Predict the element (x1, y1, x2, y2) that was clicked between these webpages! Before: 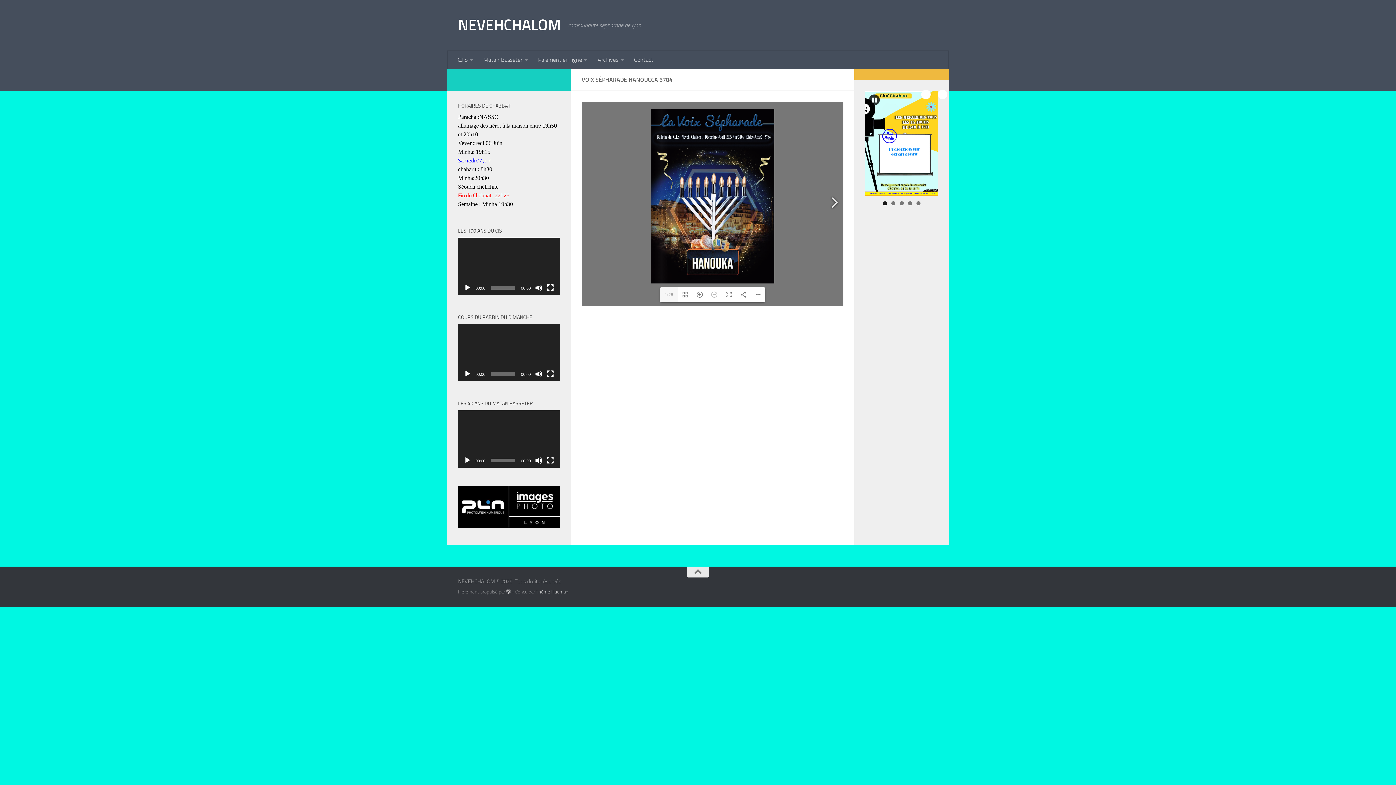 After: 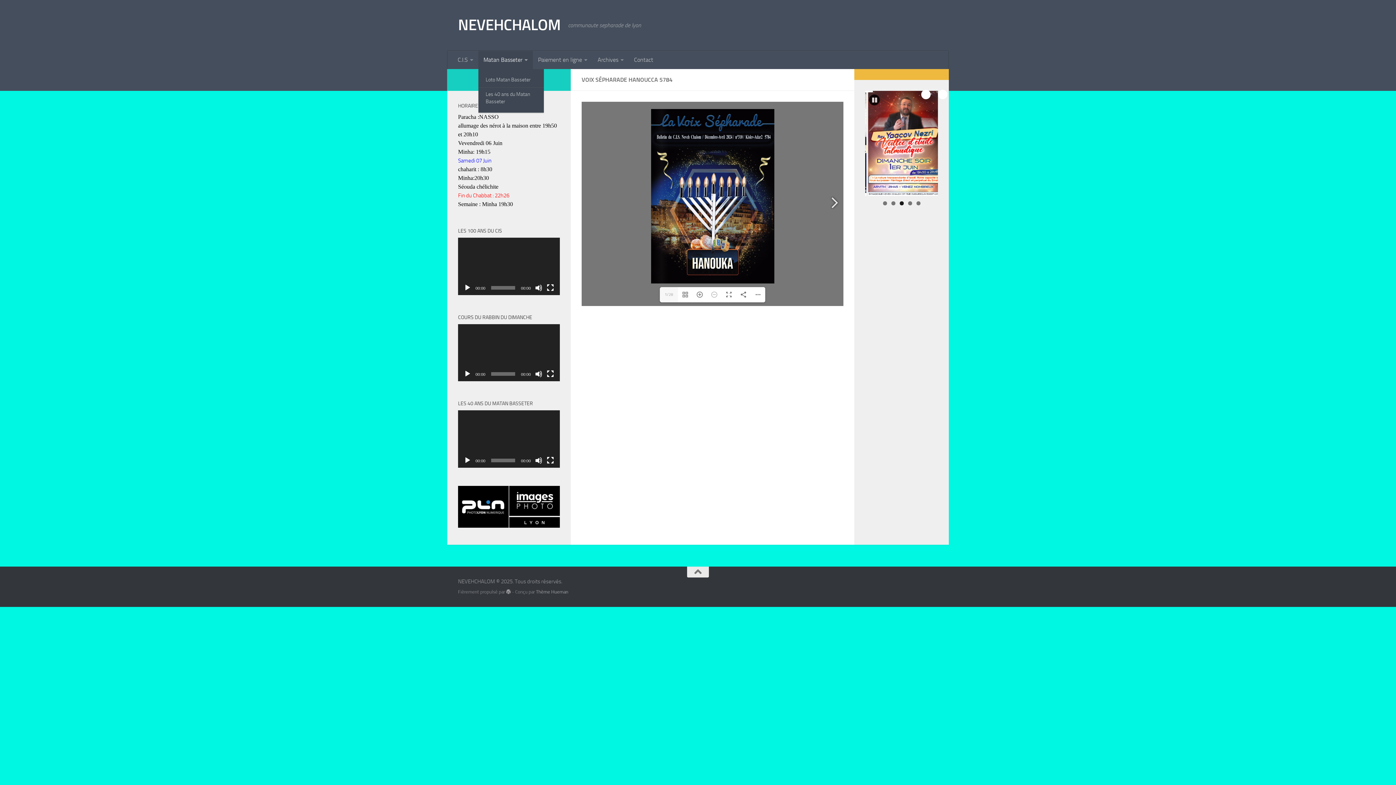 Action: bbox: (478, 50, 533, 69) label: Matan Basseter